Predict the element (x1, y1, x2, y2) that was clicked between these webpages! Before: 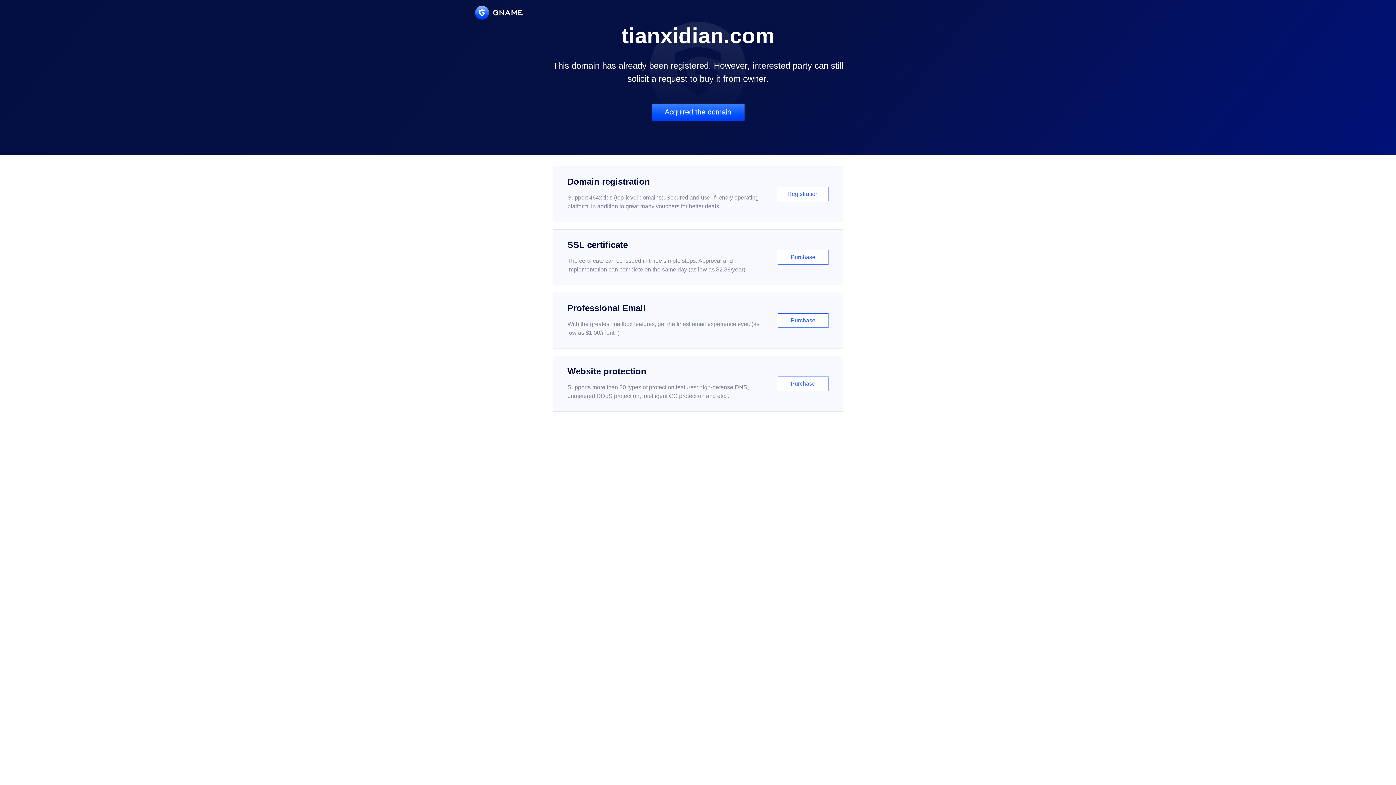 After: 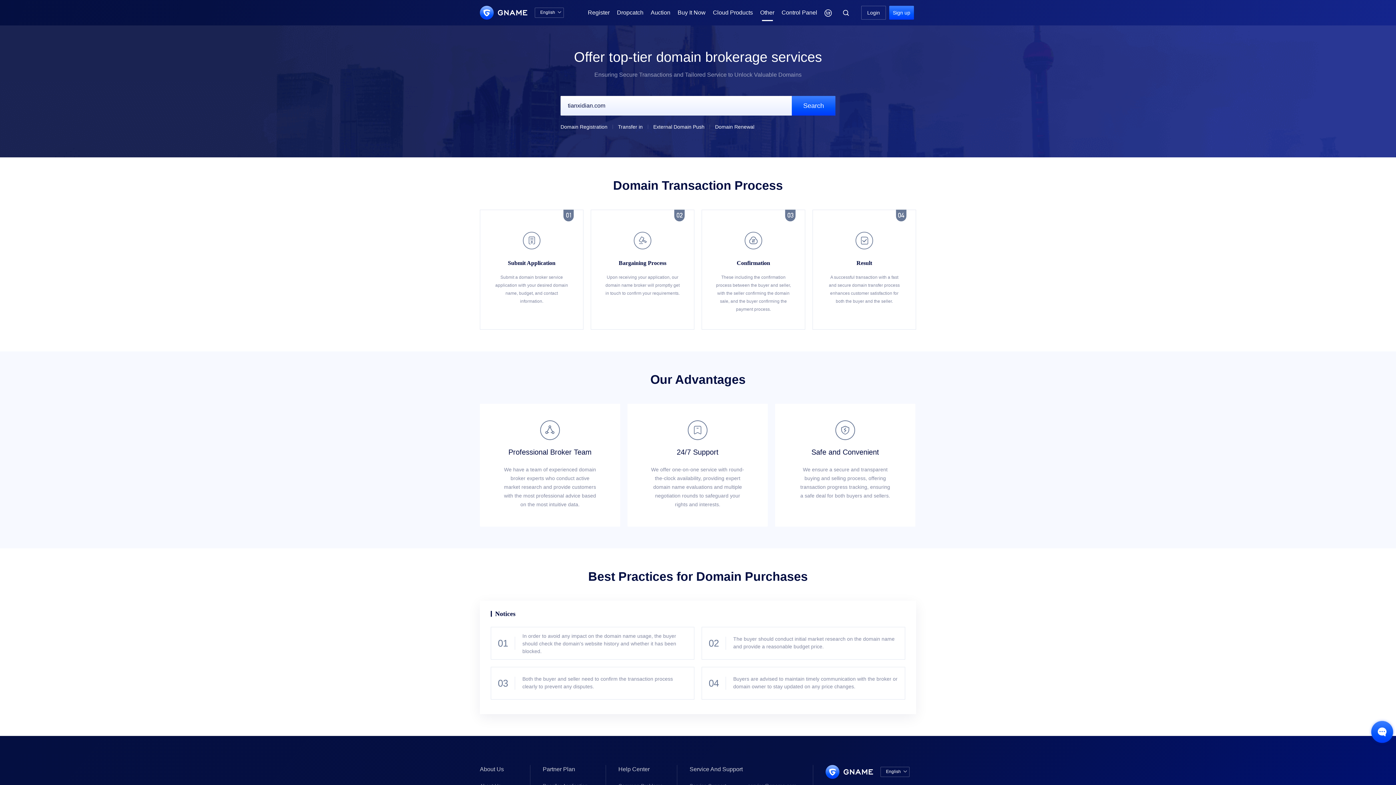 Action: label: Acquired the domain bbox: (651, 103, 744, 121)